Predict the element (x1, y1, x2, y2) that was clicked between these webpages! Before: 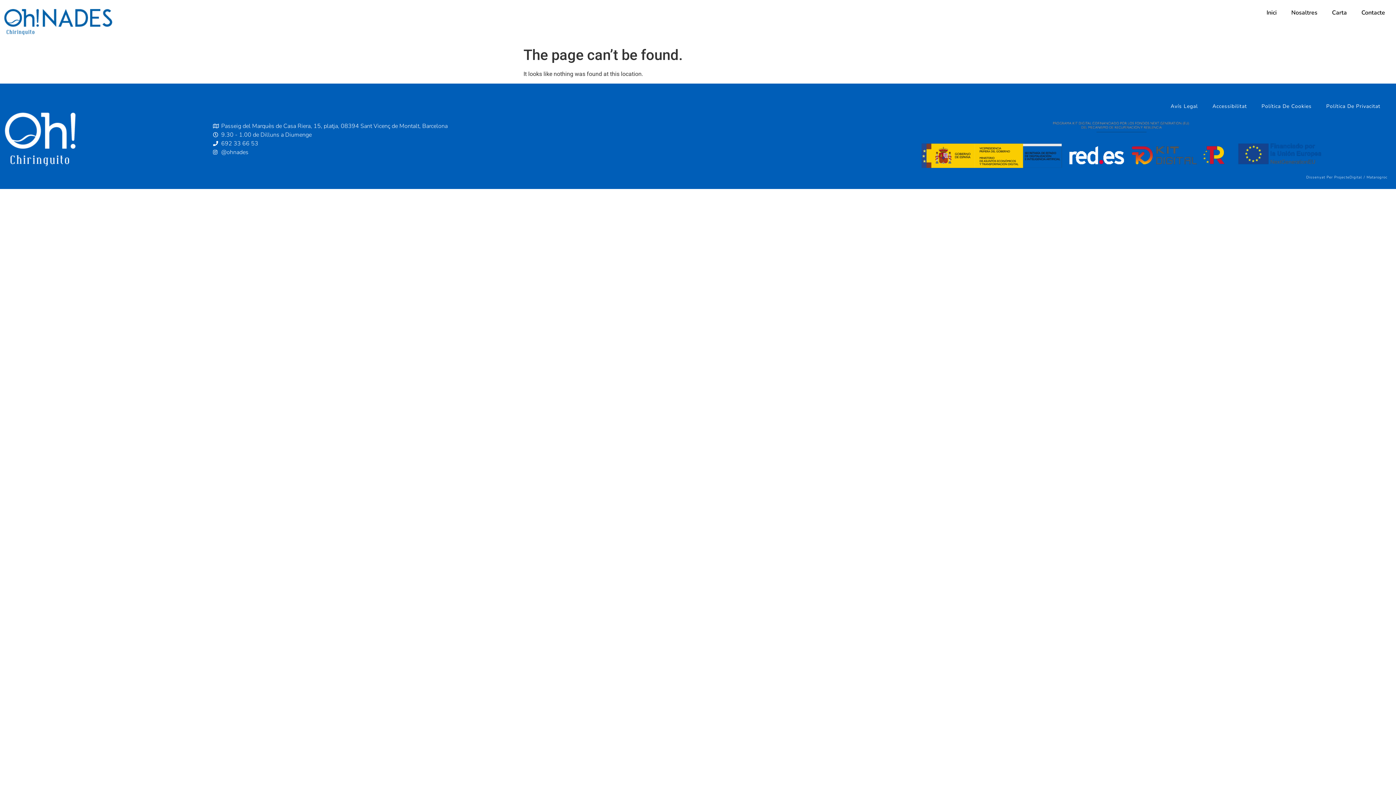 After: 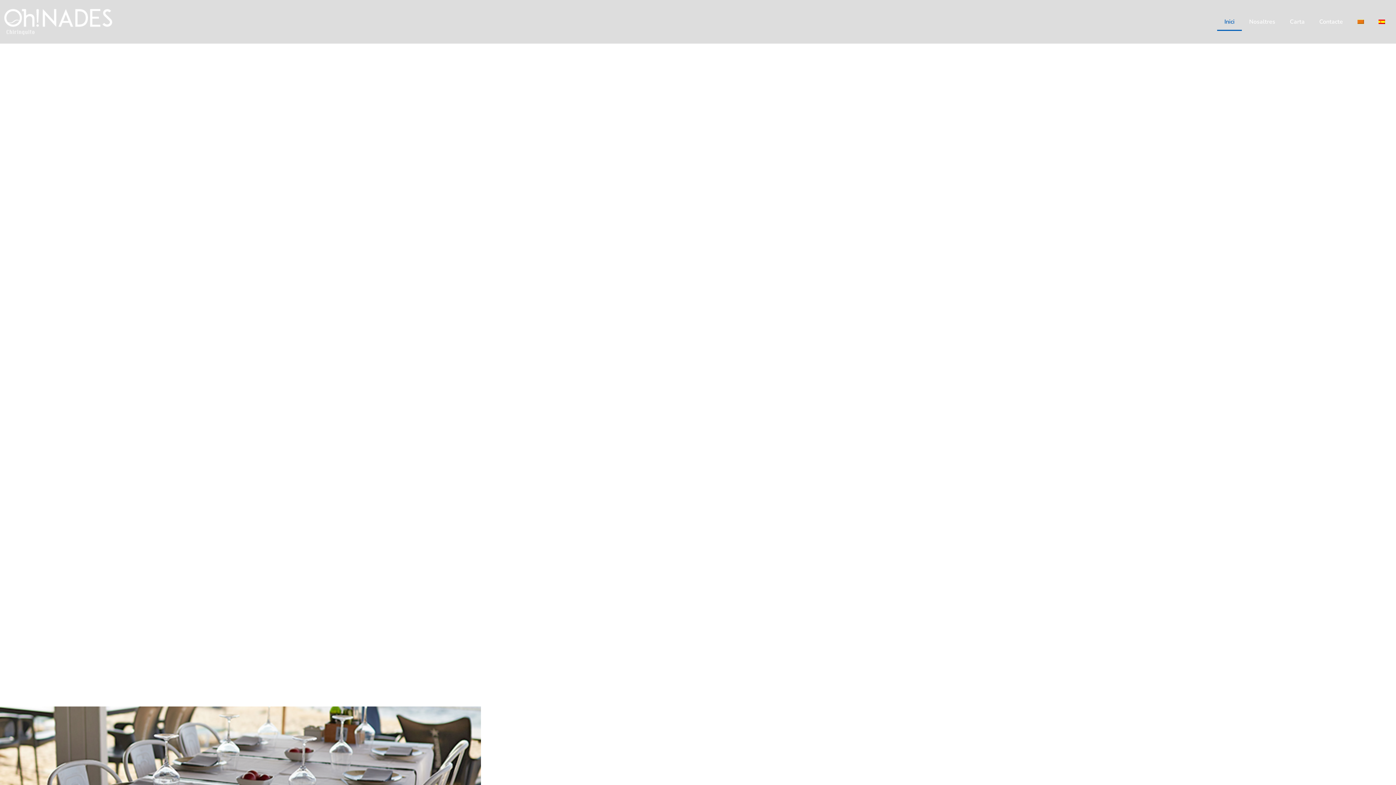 Action: bbox: (3, 3, 112, 40)